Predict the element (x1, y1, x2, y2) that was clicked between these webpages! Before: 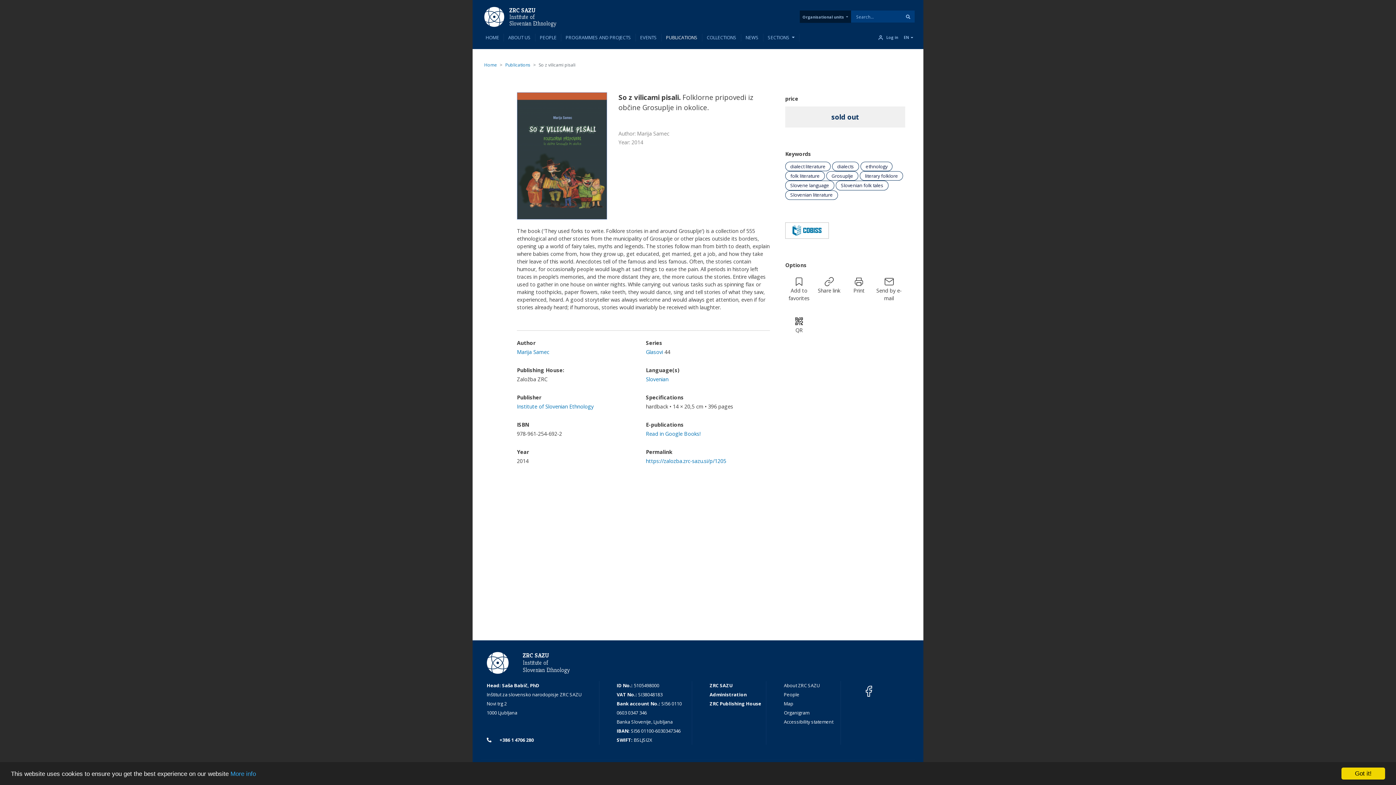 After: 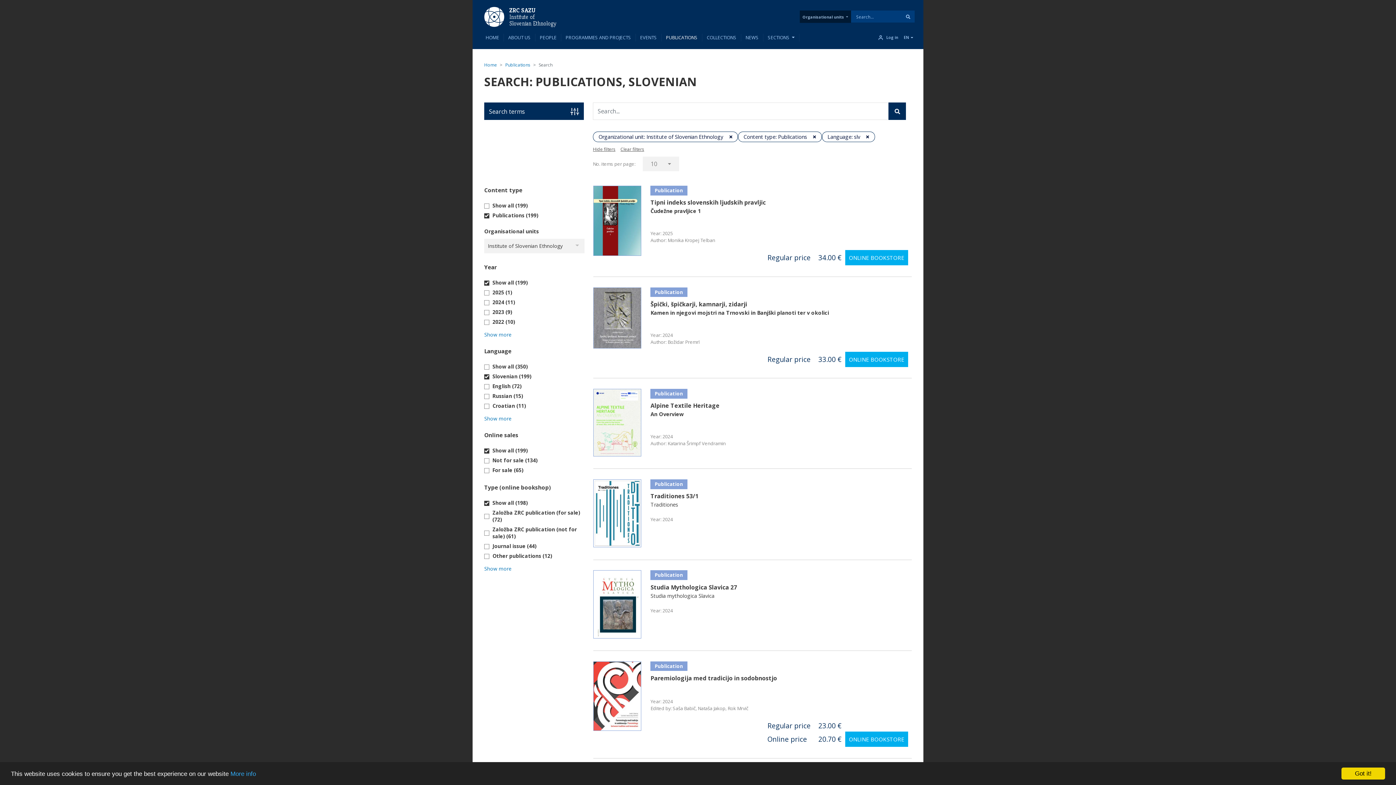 Action: label: Slovenian bbox: (646, 376, 668, 382)